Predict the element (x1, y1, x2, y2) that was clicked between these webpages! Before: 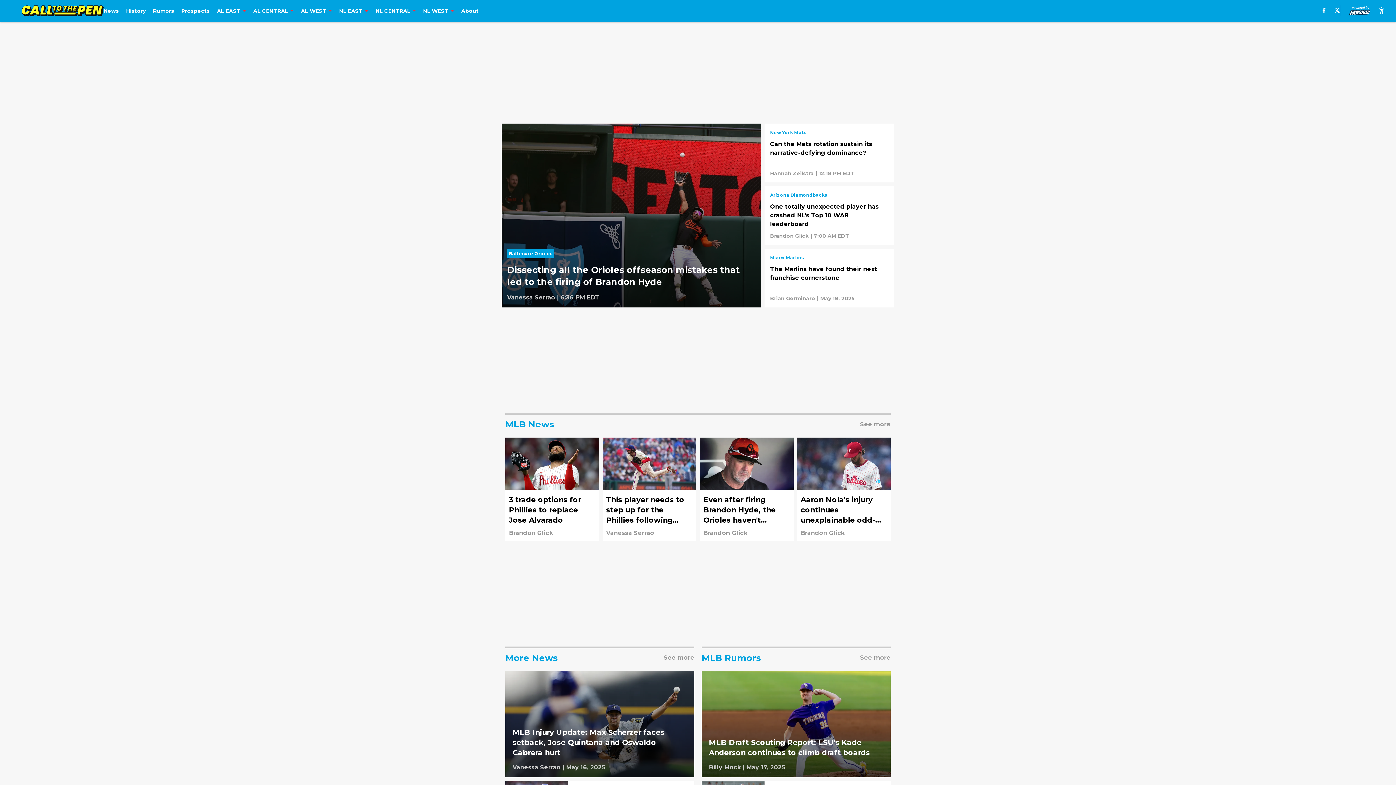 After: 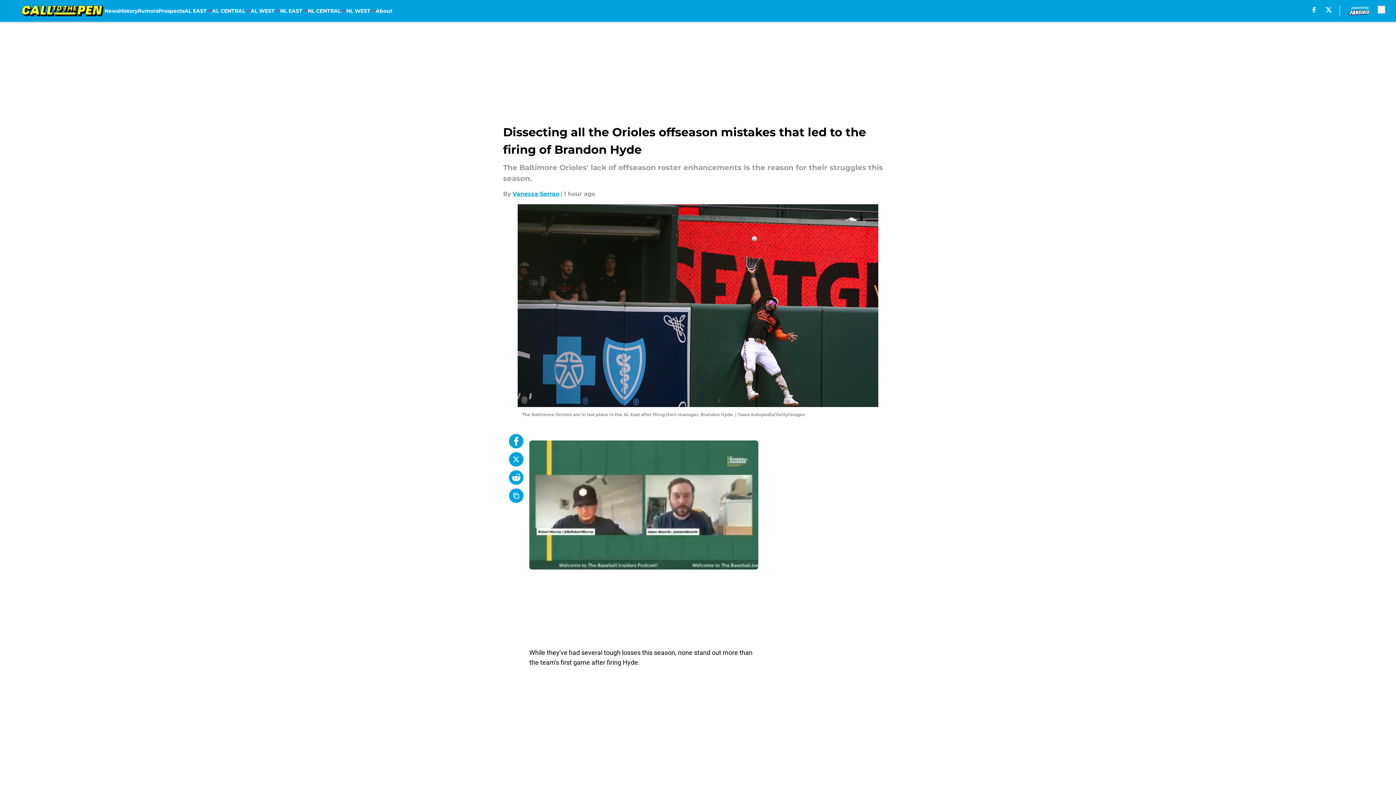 Action: bbox: (501, 123, 761, 307)